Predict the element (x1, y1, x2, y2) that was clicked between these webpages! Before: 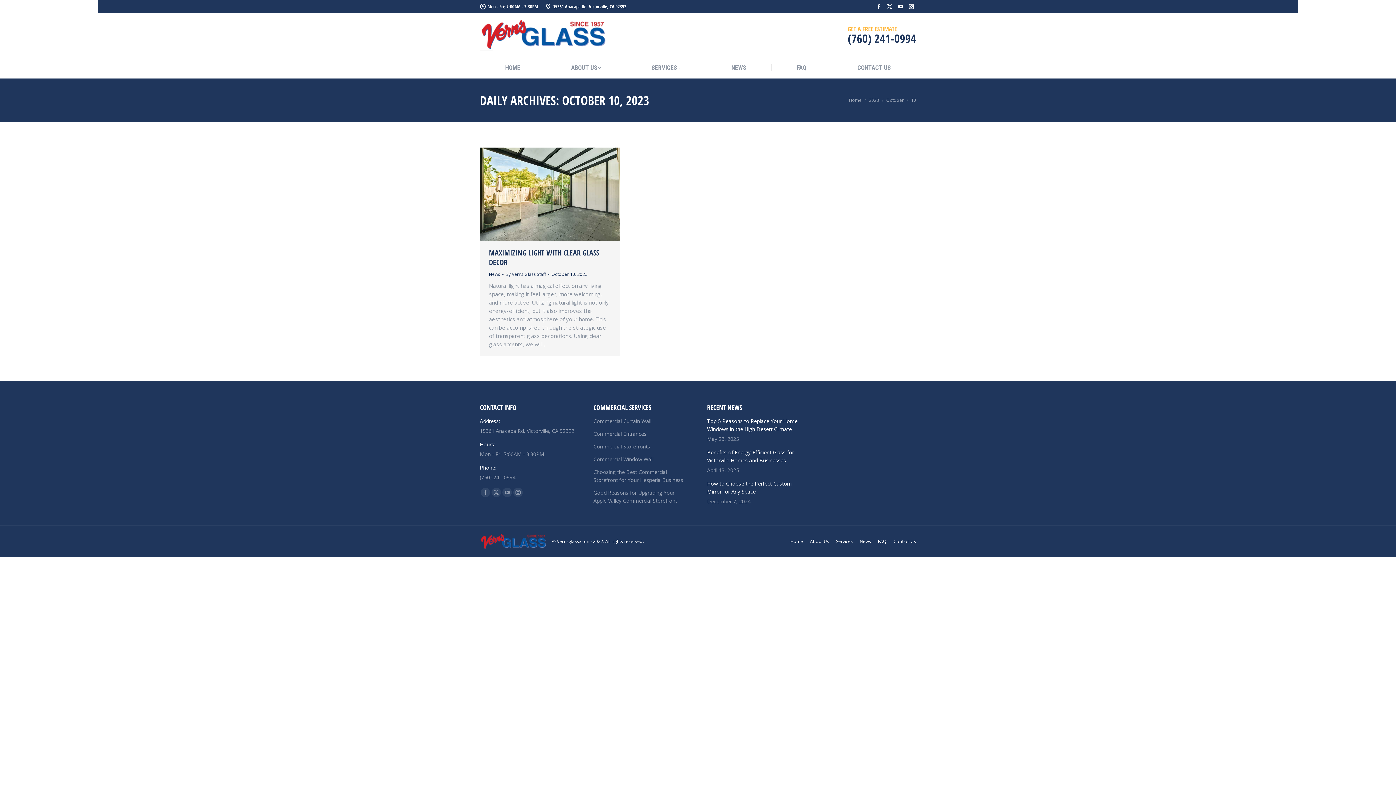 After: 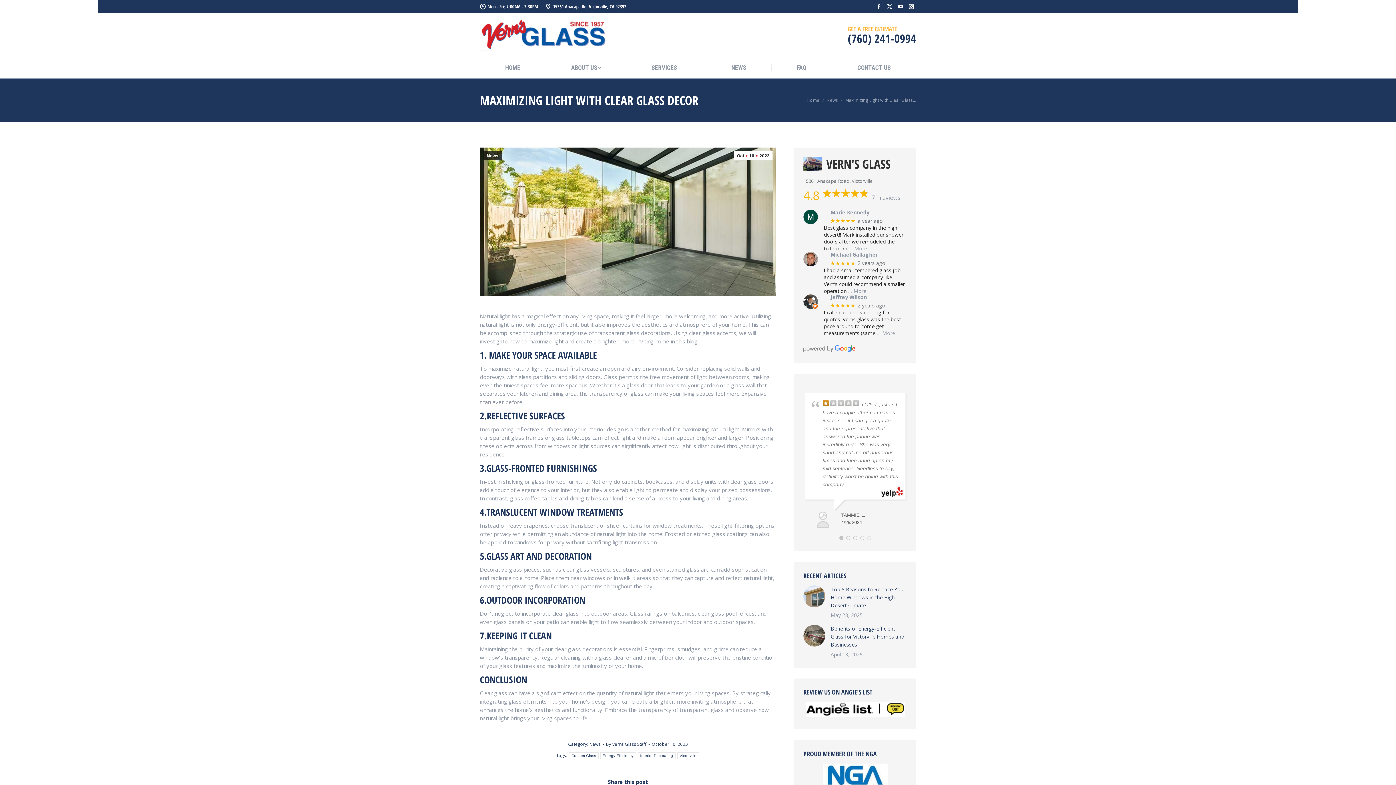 Action: bbox: (480, 147, 620, 241)